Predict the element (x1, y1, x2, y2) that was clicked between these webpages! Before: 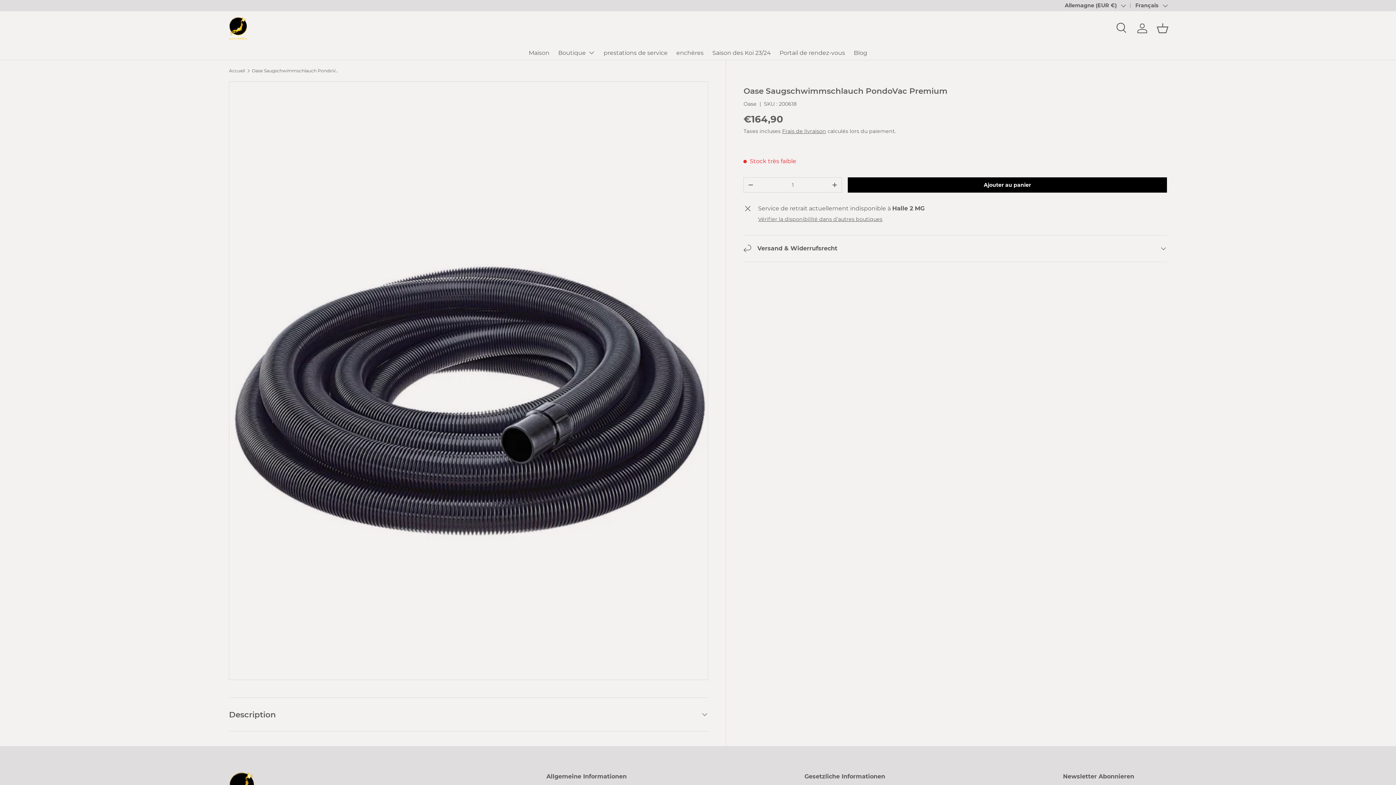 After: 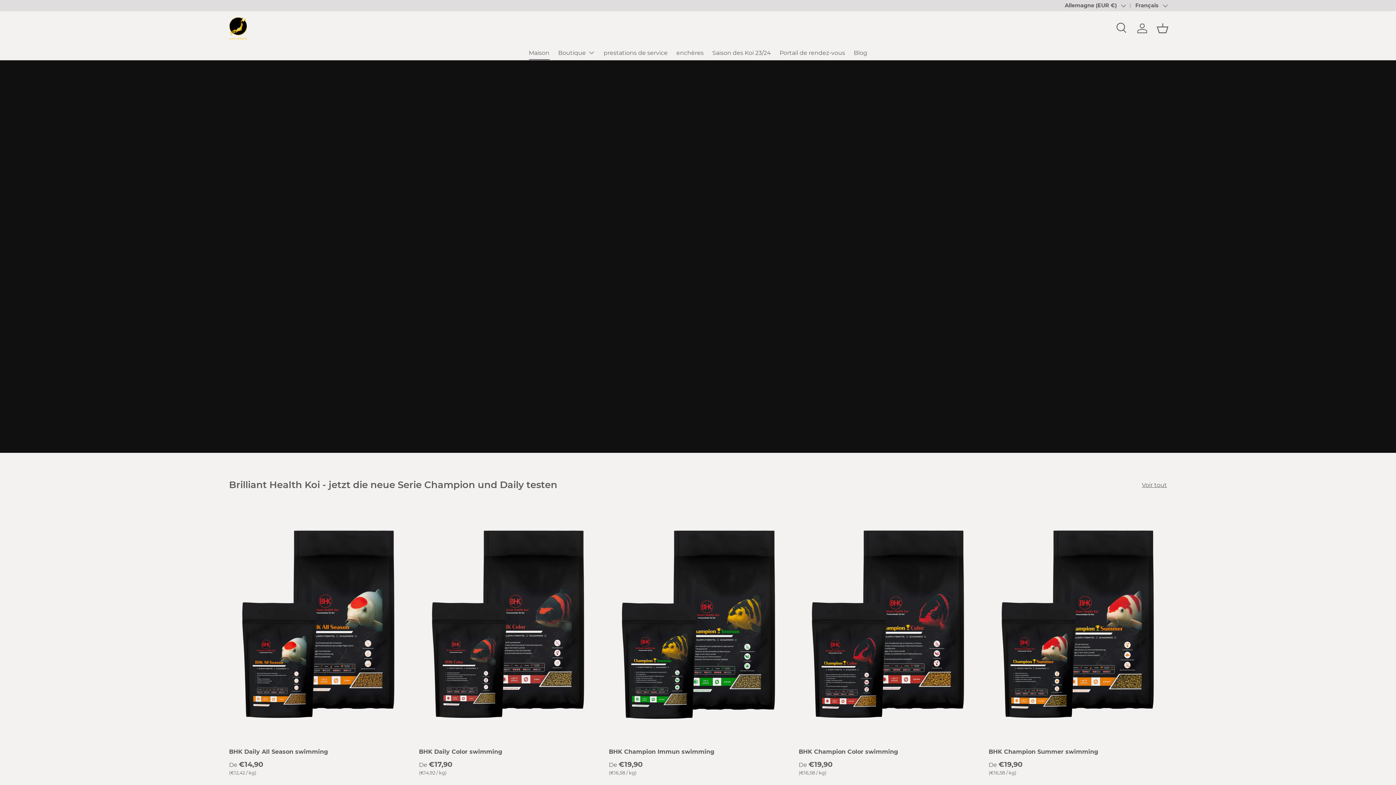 Action: bbox: (229, 68, 245, 73) label: Accueil